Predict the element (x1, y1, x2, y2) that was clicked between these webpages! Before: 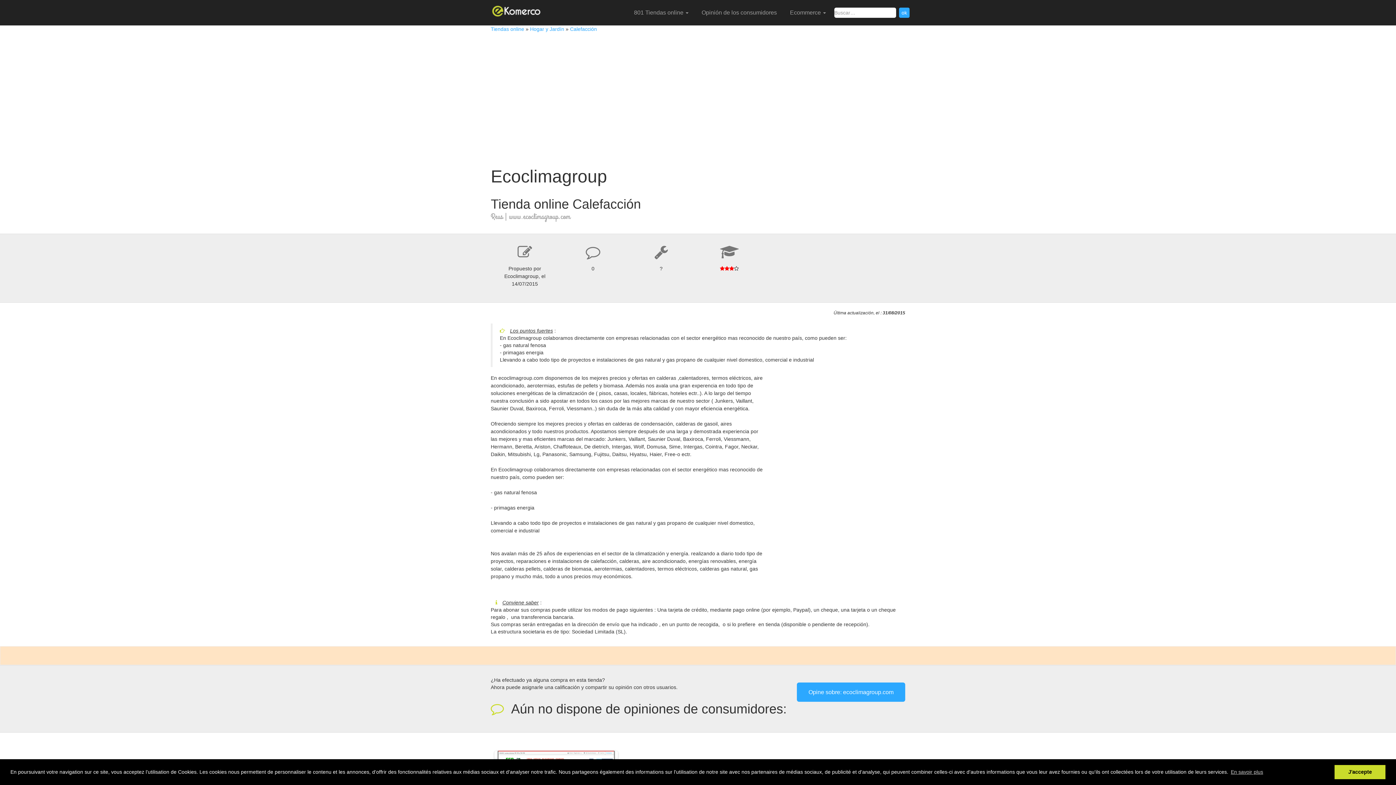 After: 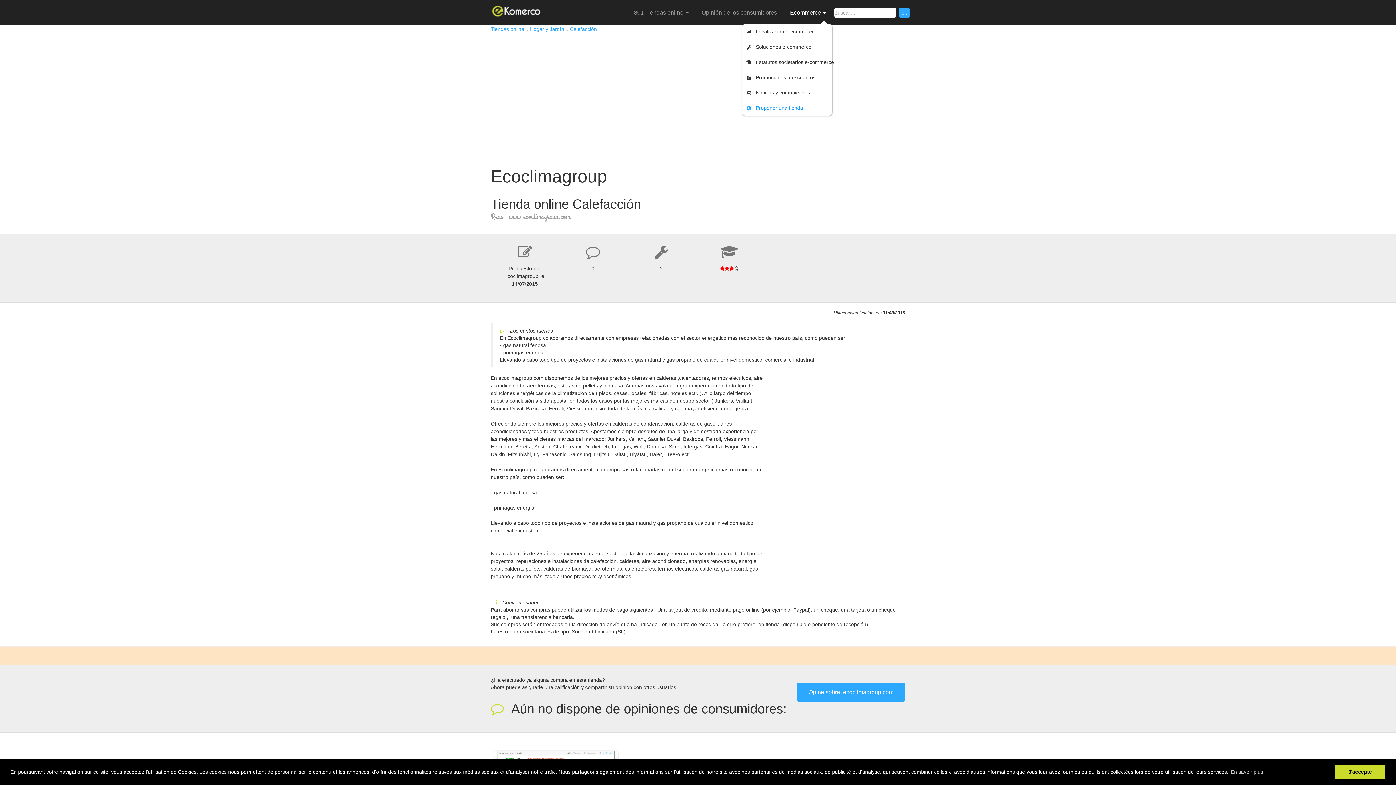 Action: bbox: (784, 5, 831, 20) label: Ecommerce 